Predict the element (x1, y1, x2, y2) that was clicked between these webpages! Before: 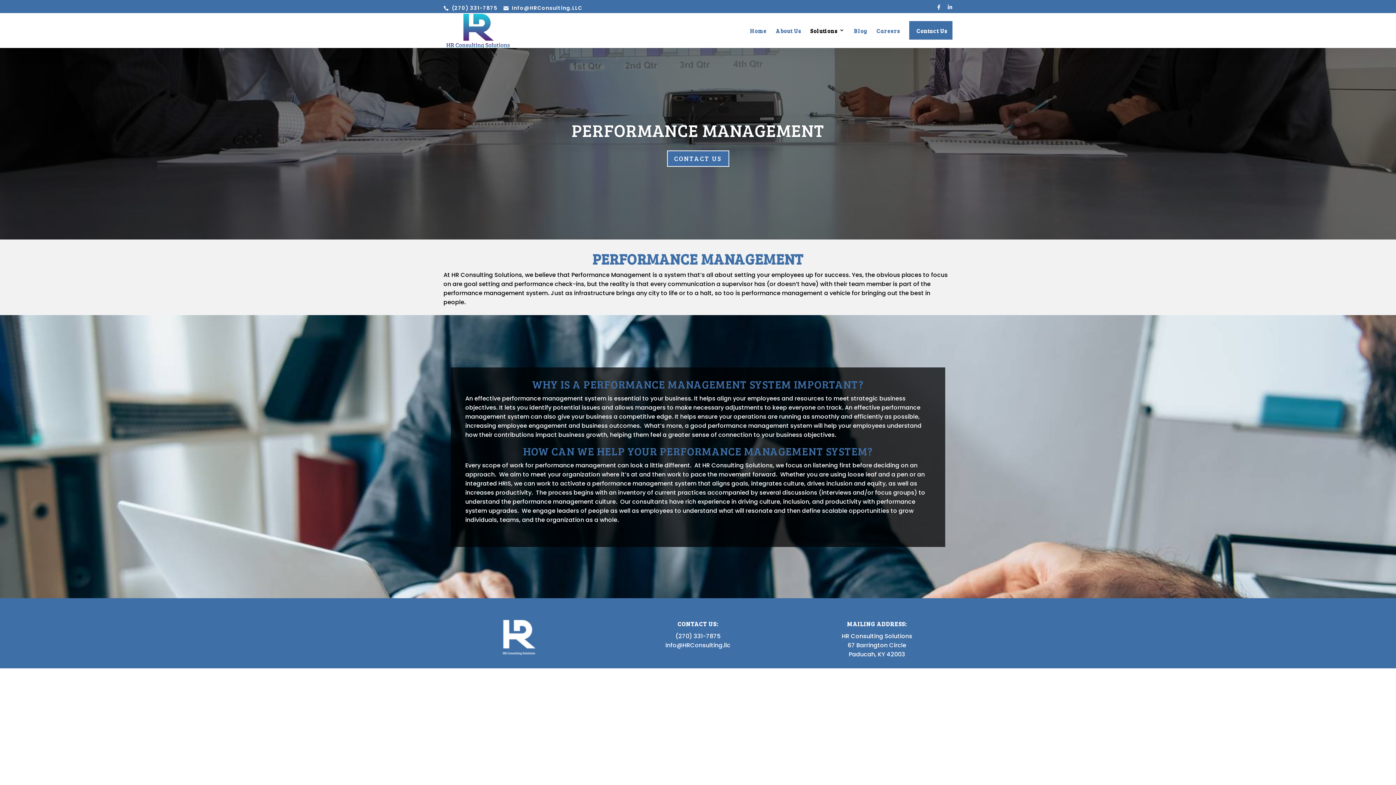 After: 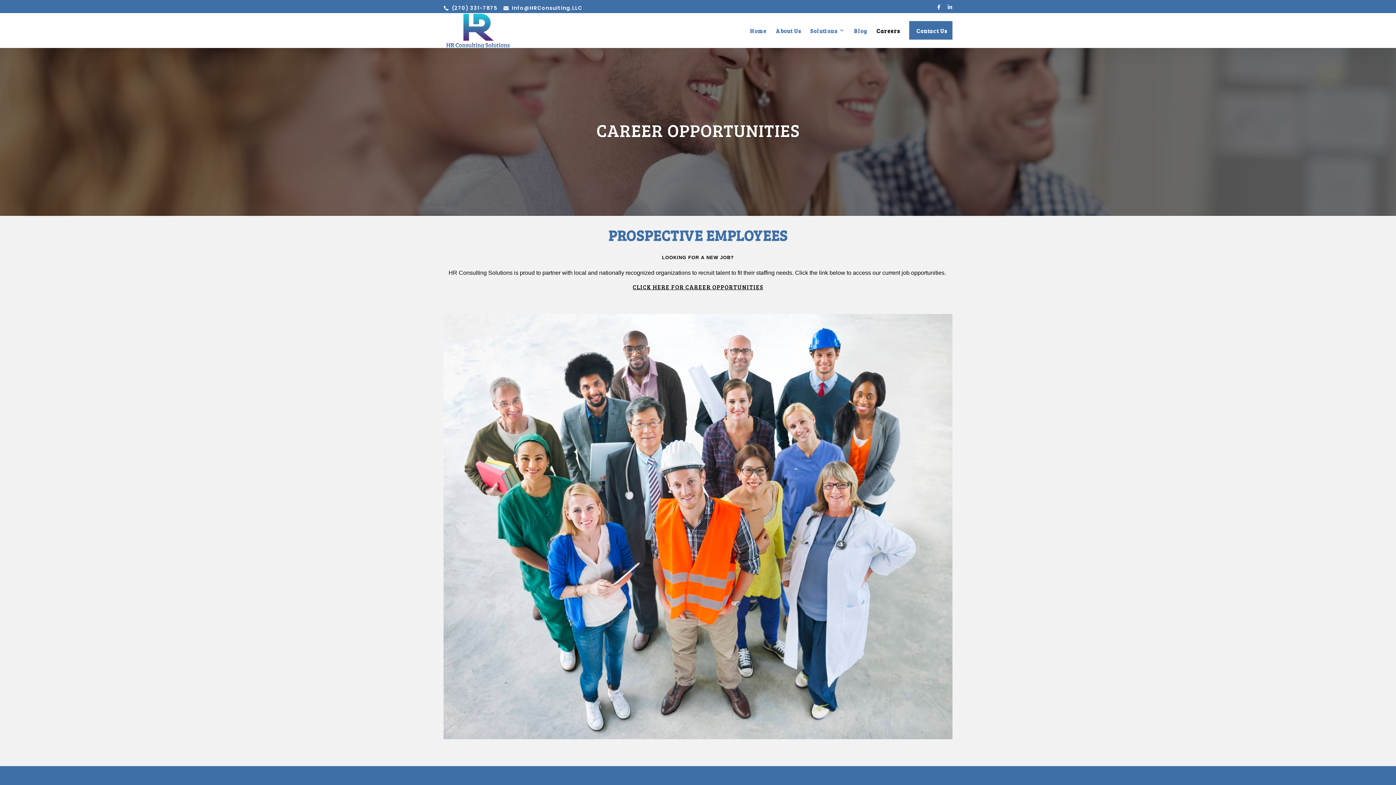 Action: bbox: (876, 28, 900, 48) label: Careers